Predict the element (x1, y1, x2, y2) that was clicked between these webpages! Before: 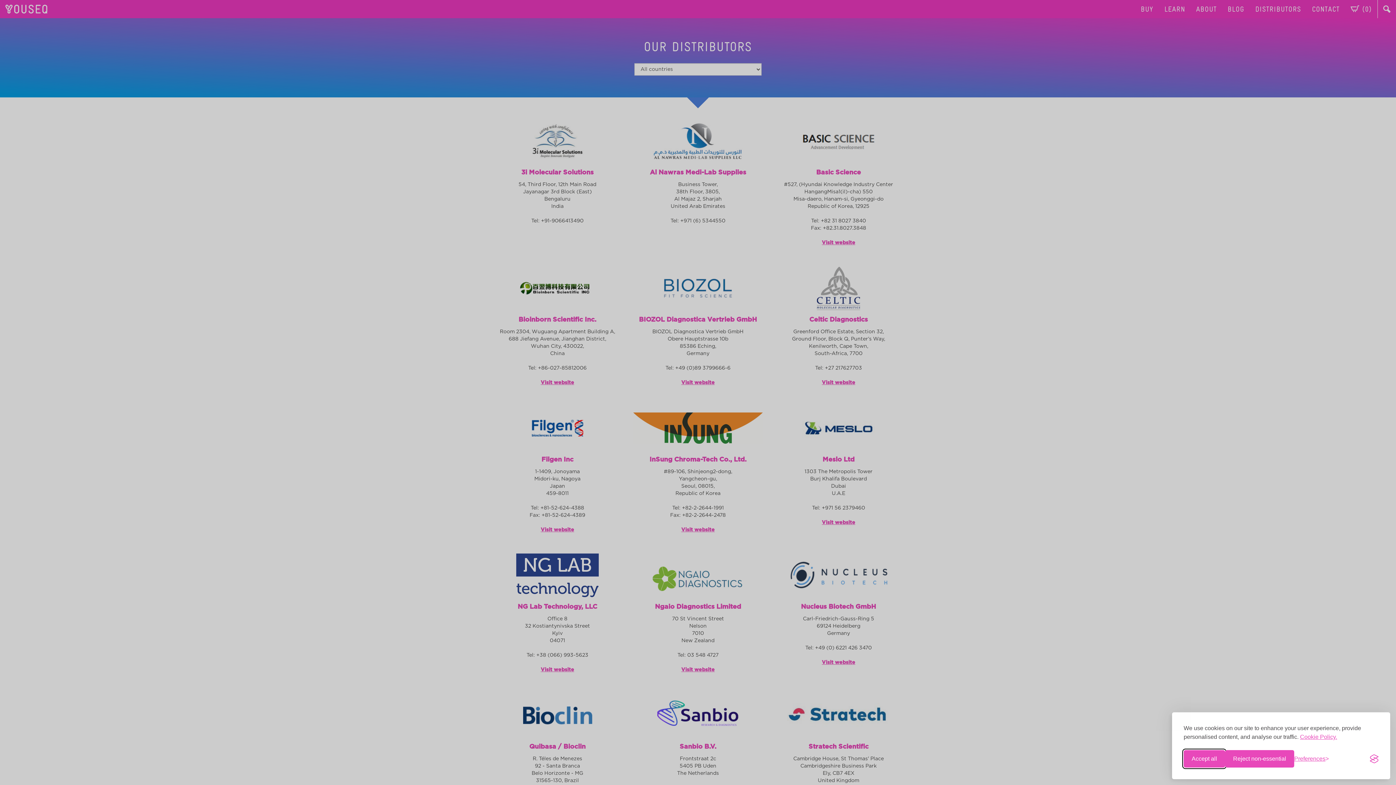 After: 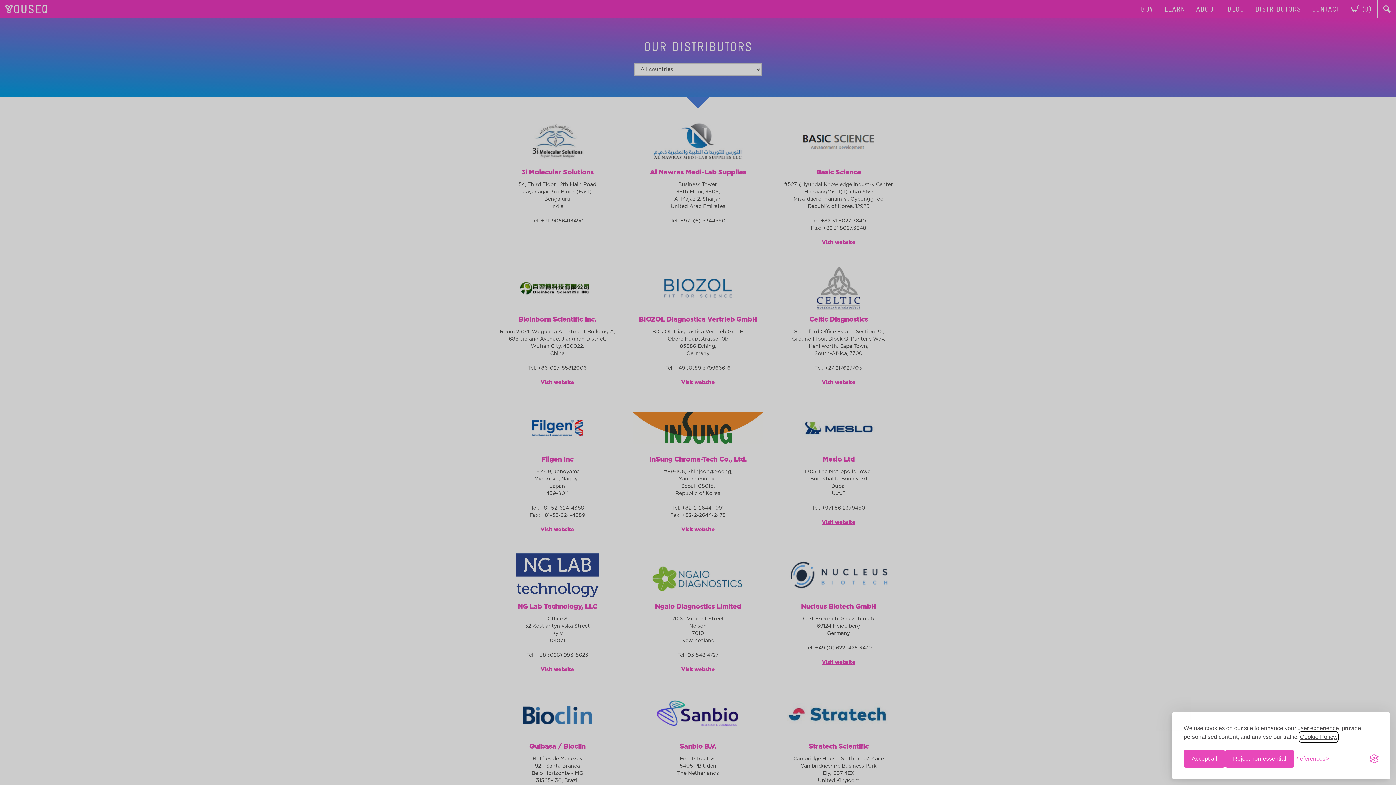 Action: label: Cookie Policy. bbox: (1300, 733, 1337, 741)